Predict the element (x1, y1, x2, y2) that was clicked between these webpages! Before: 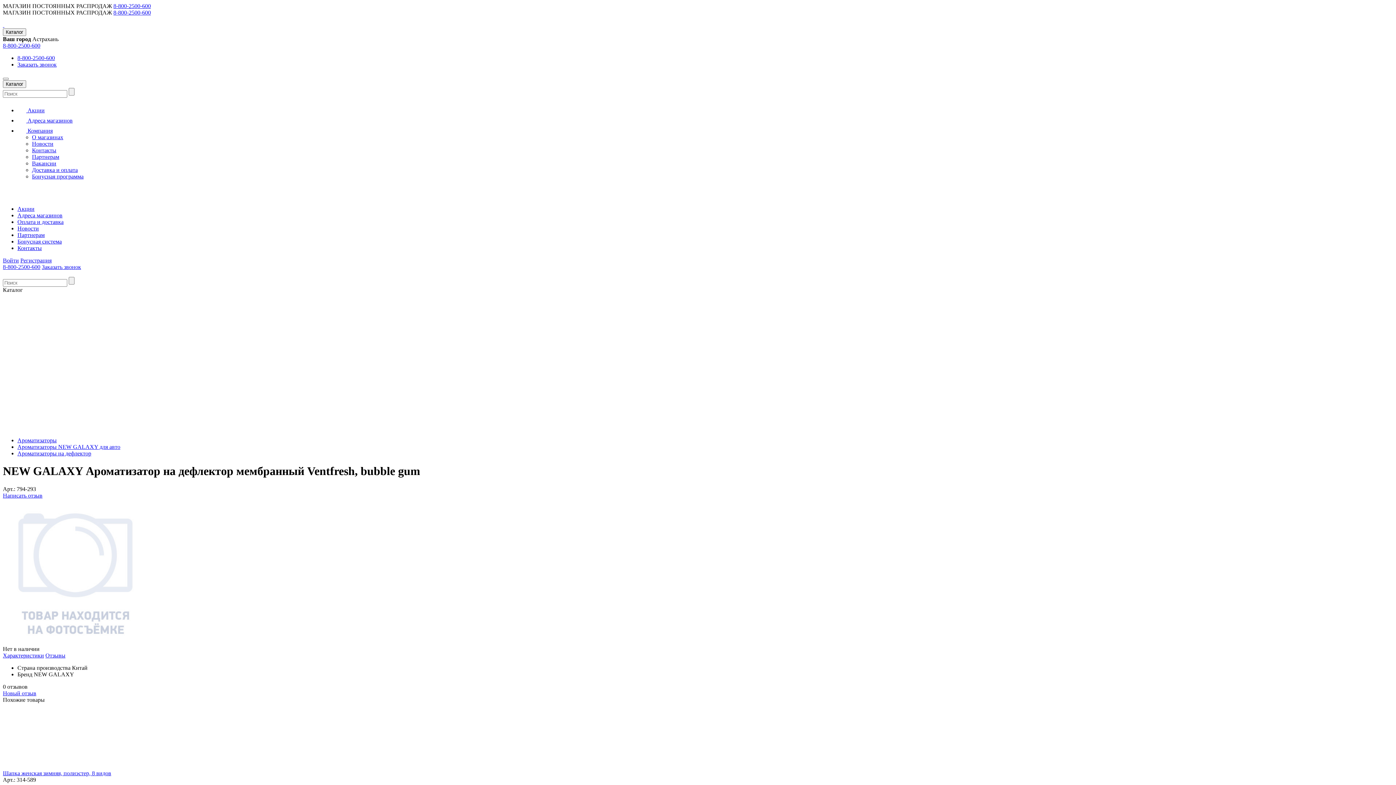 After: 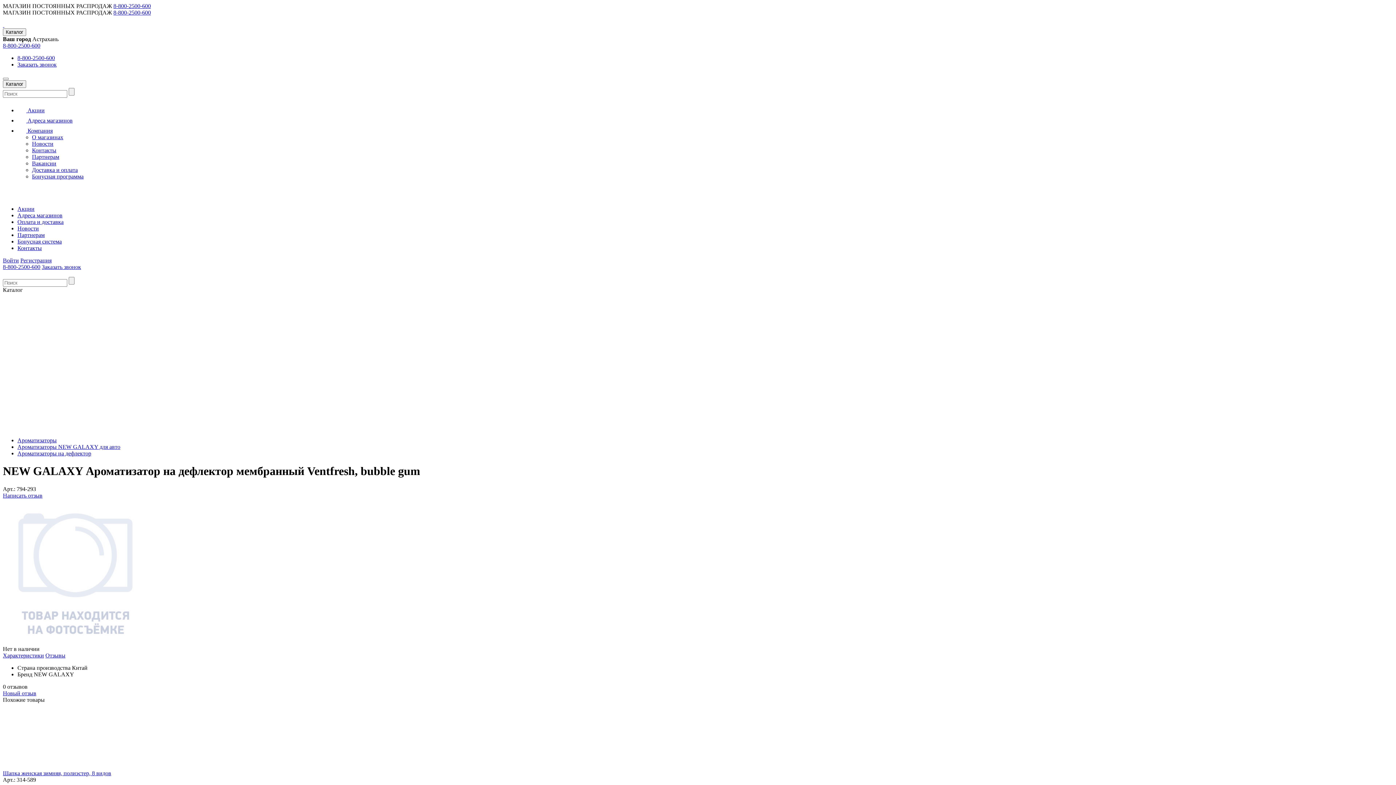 Action: label: Заказать звонок bbox: (17, 61, 56, 67)